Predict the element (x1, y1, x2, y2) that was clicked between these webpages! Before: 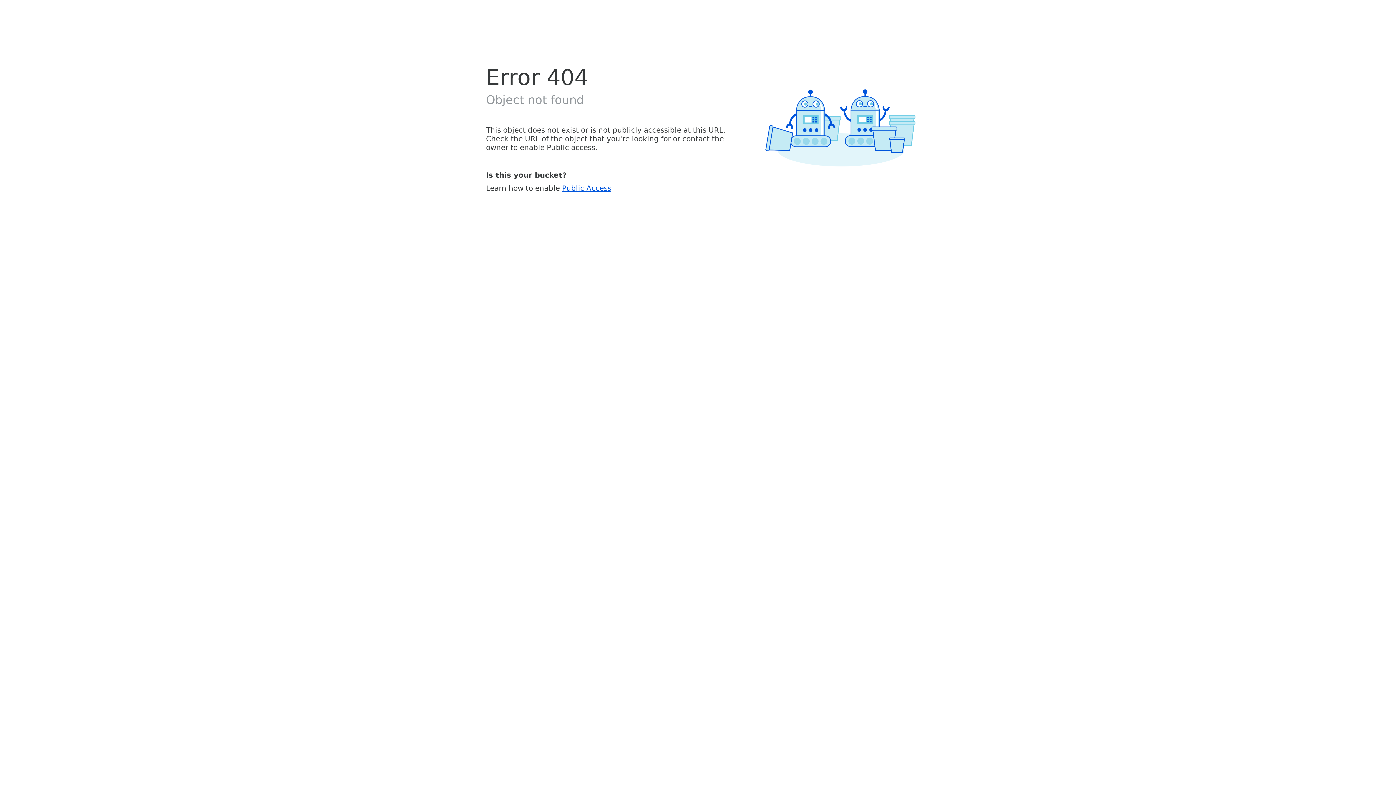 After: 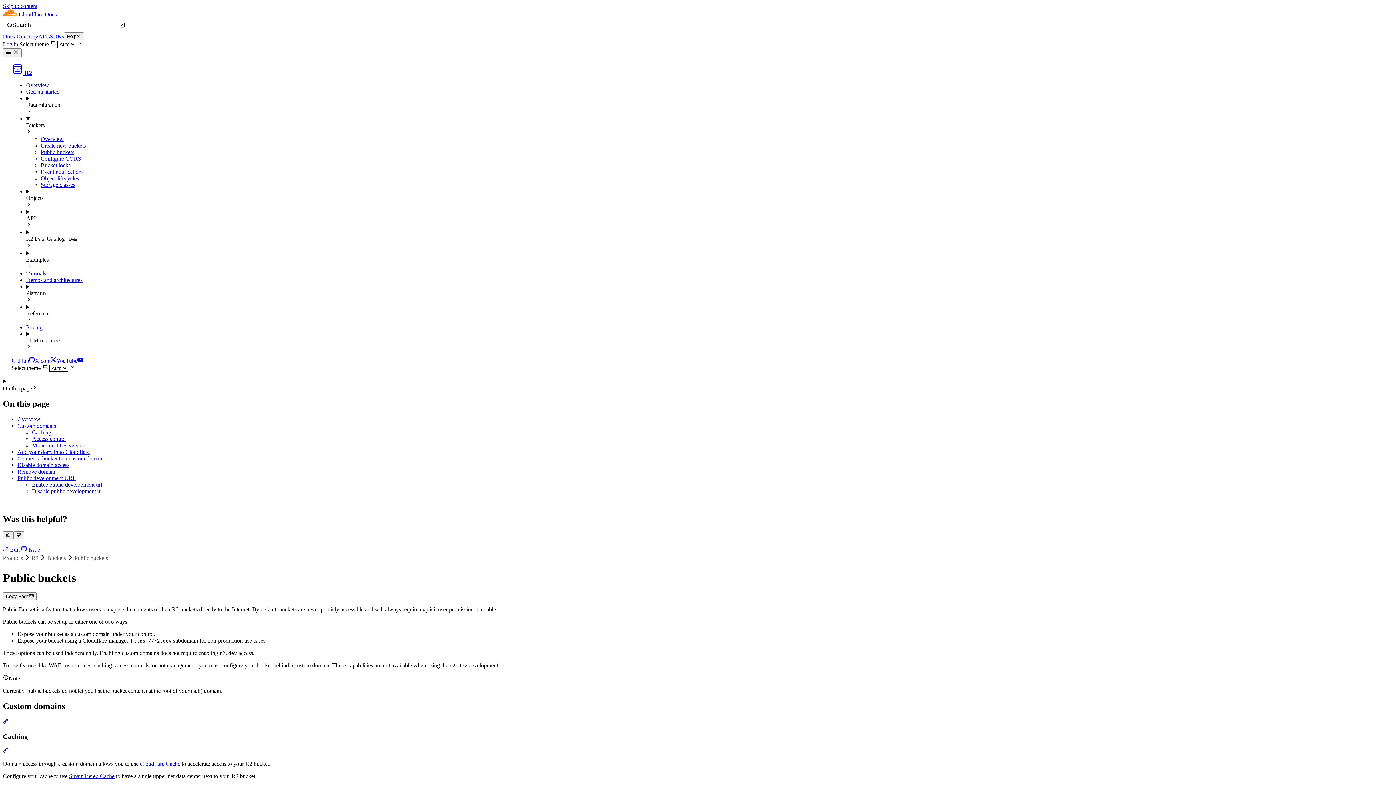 Action: bbox: (562, 183, 611, 192) label: Public Access